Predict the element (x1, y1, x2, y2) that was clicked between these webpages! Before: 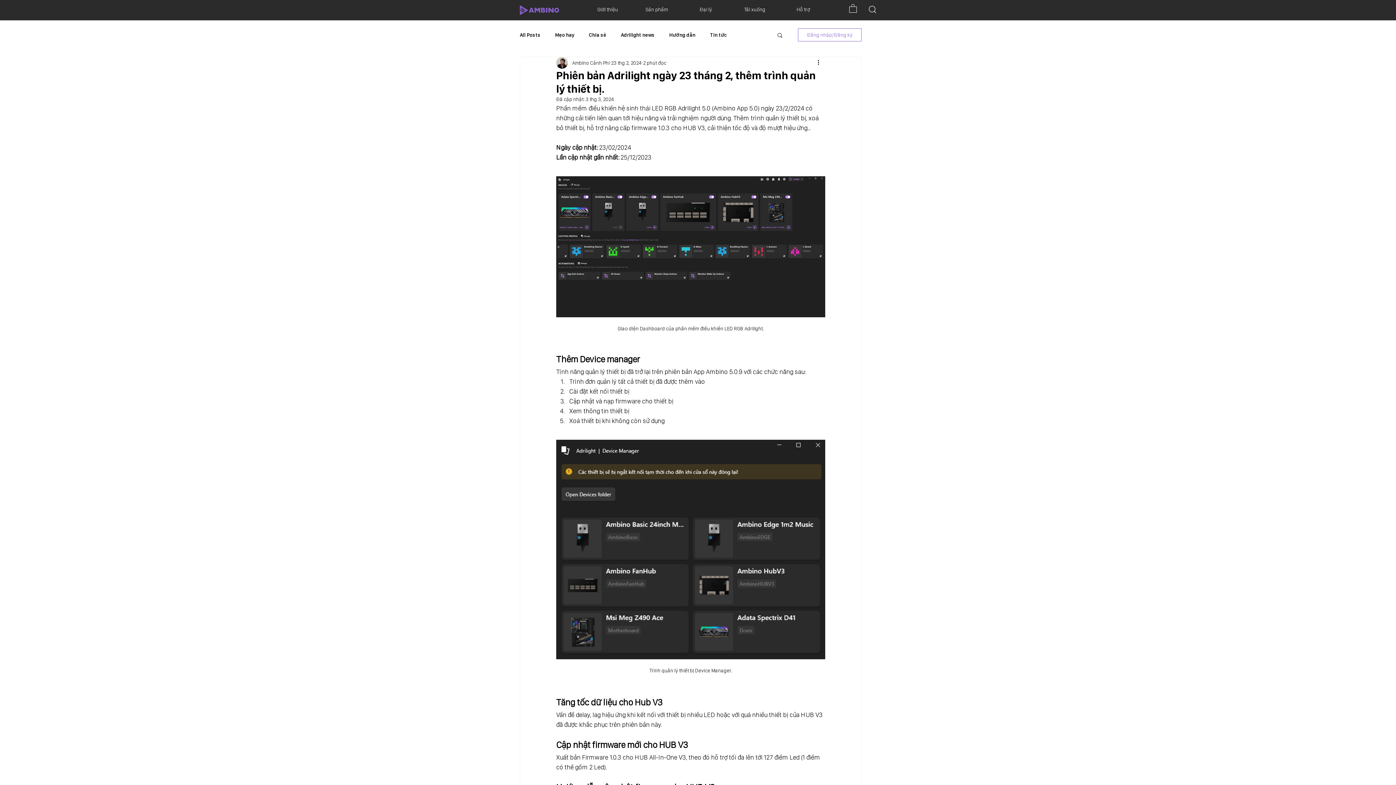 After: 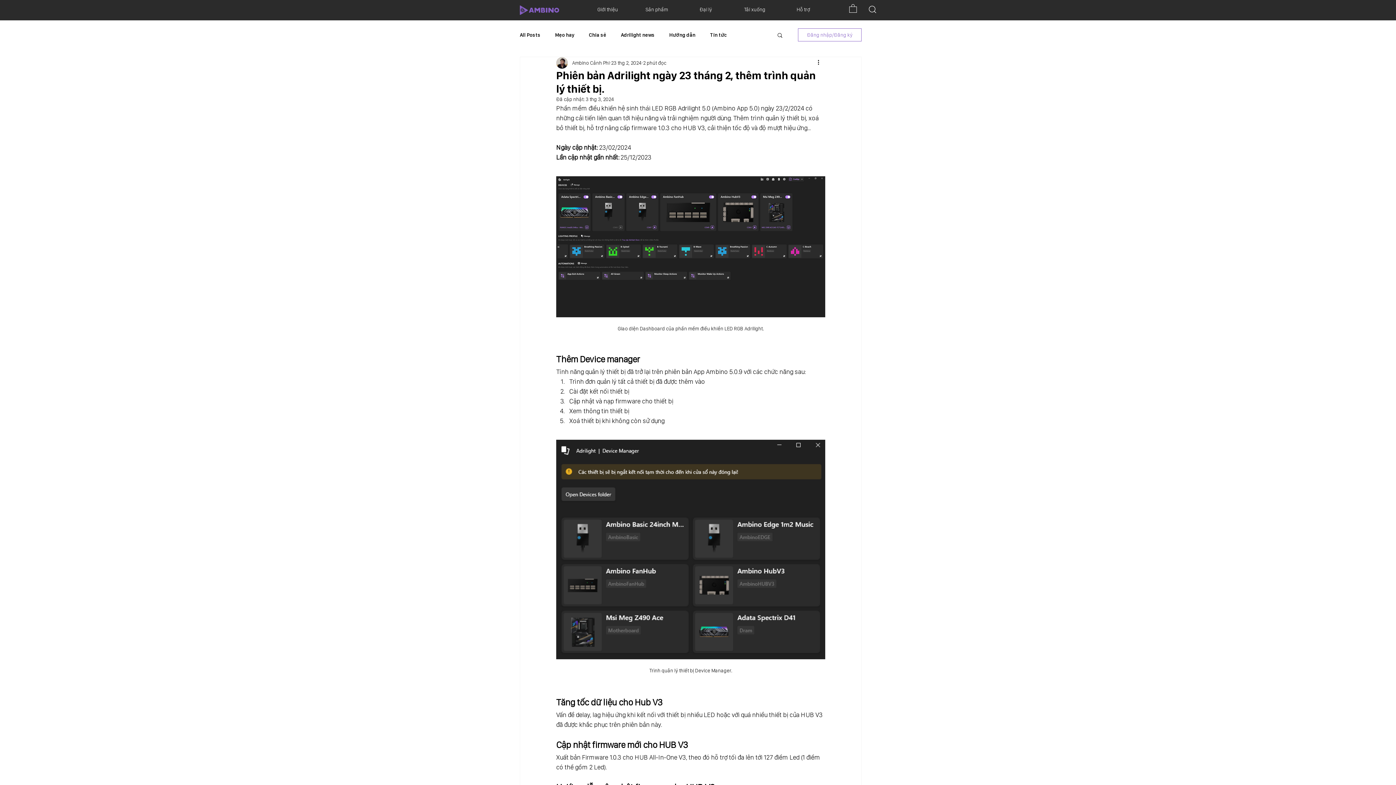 Action: label: Tìm kiếm bbox: (776, 32, 783, 37)